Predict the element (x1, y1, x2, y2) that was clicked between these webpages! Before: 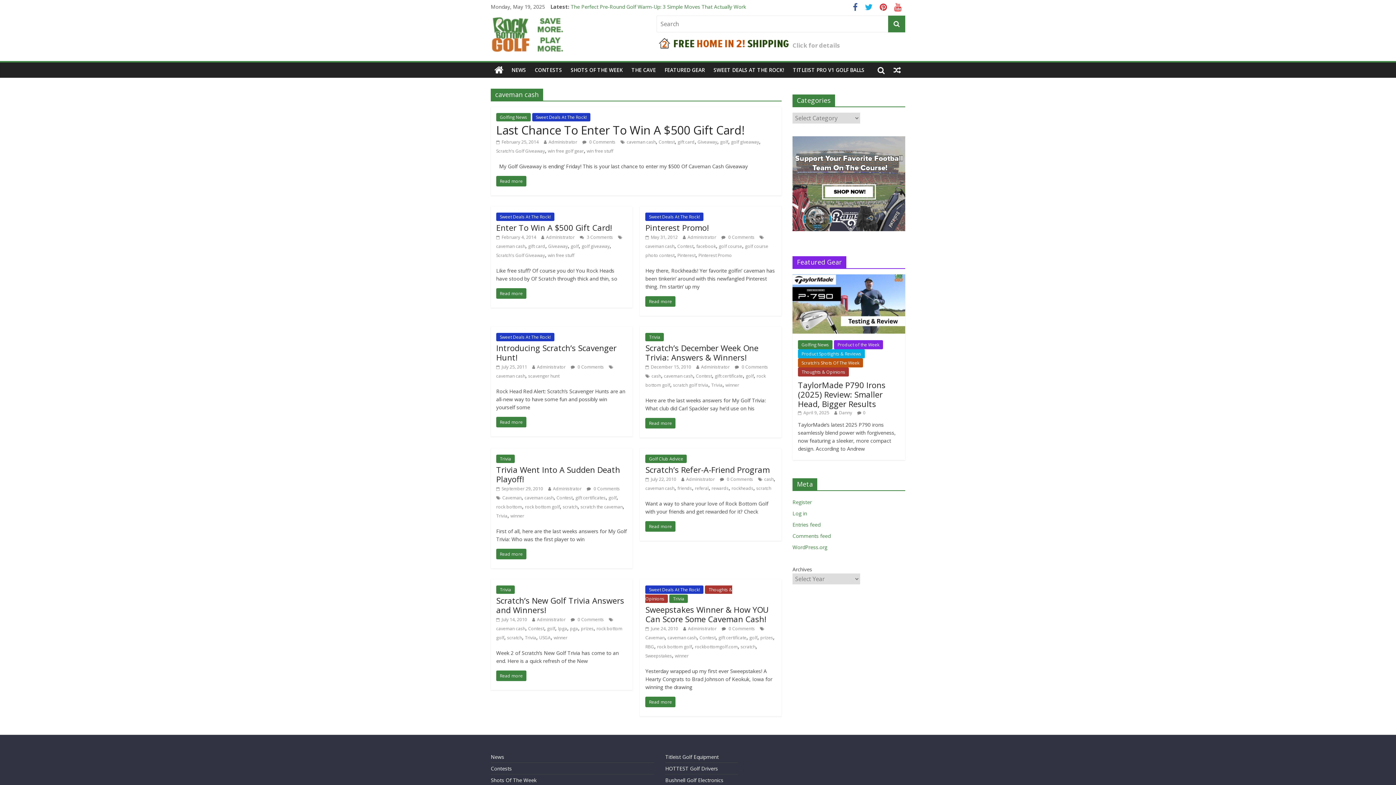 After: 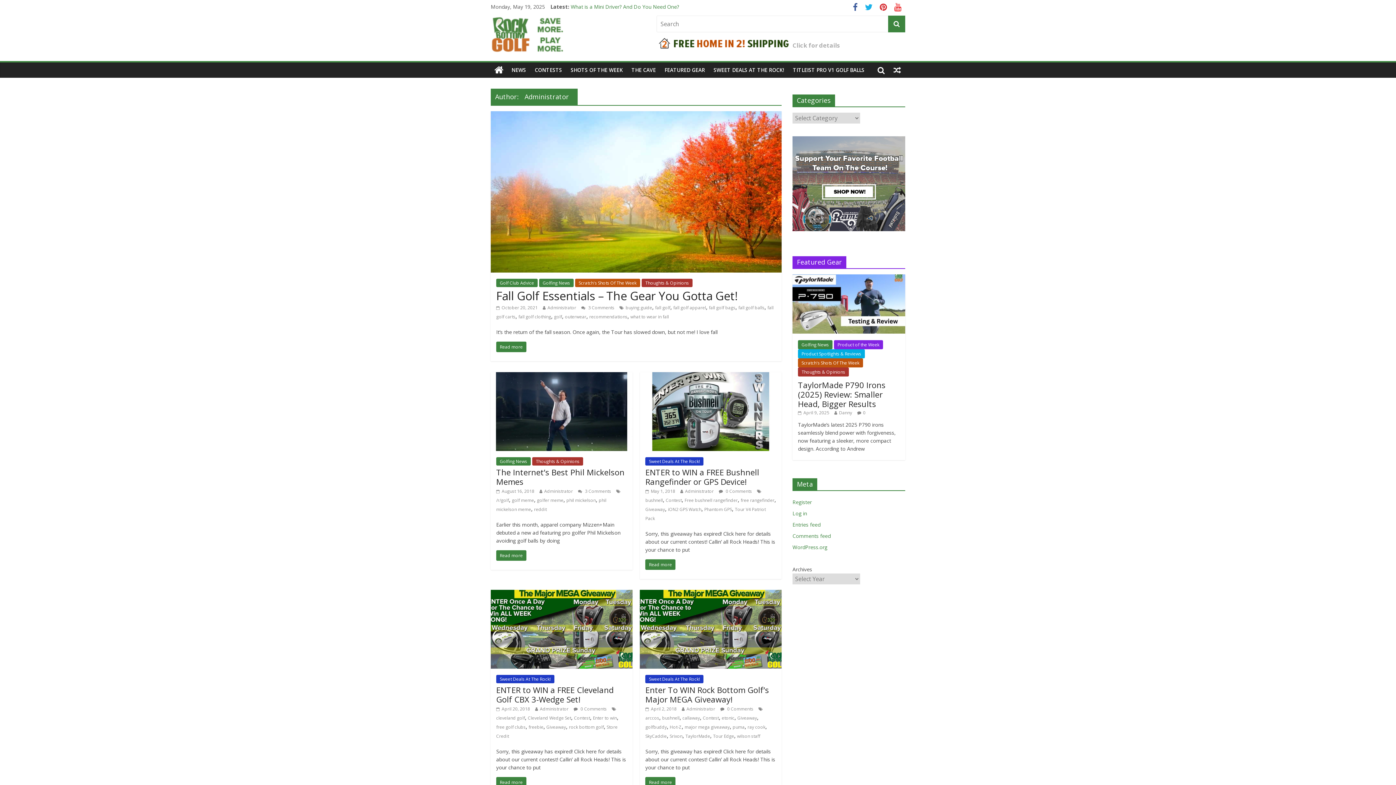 Action: bbox: (687, 234, 716, 240) label: Administrator